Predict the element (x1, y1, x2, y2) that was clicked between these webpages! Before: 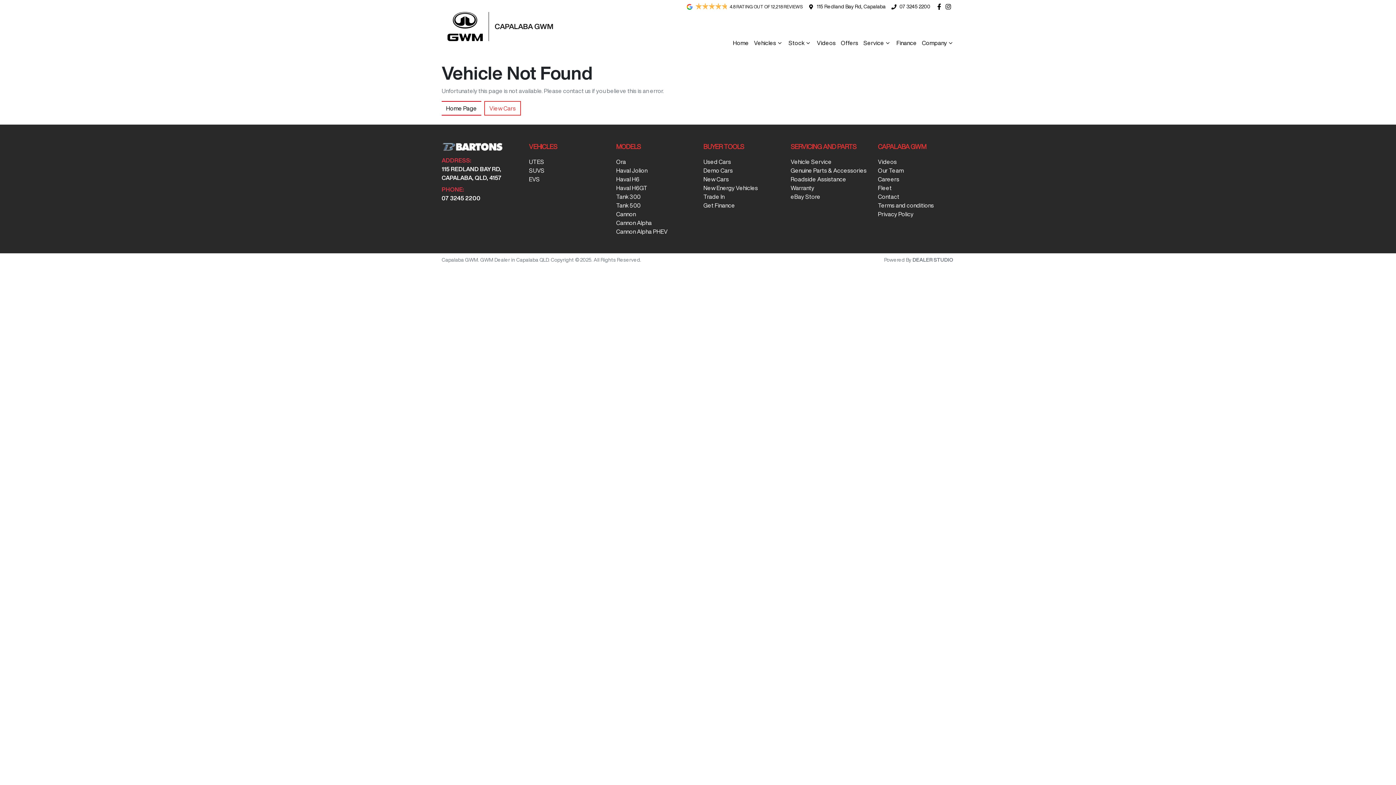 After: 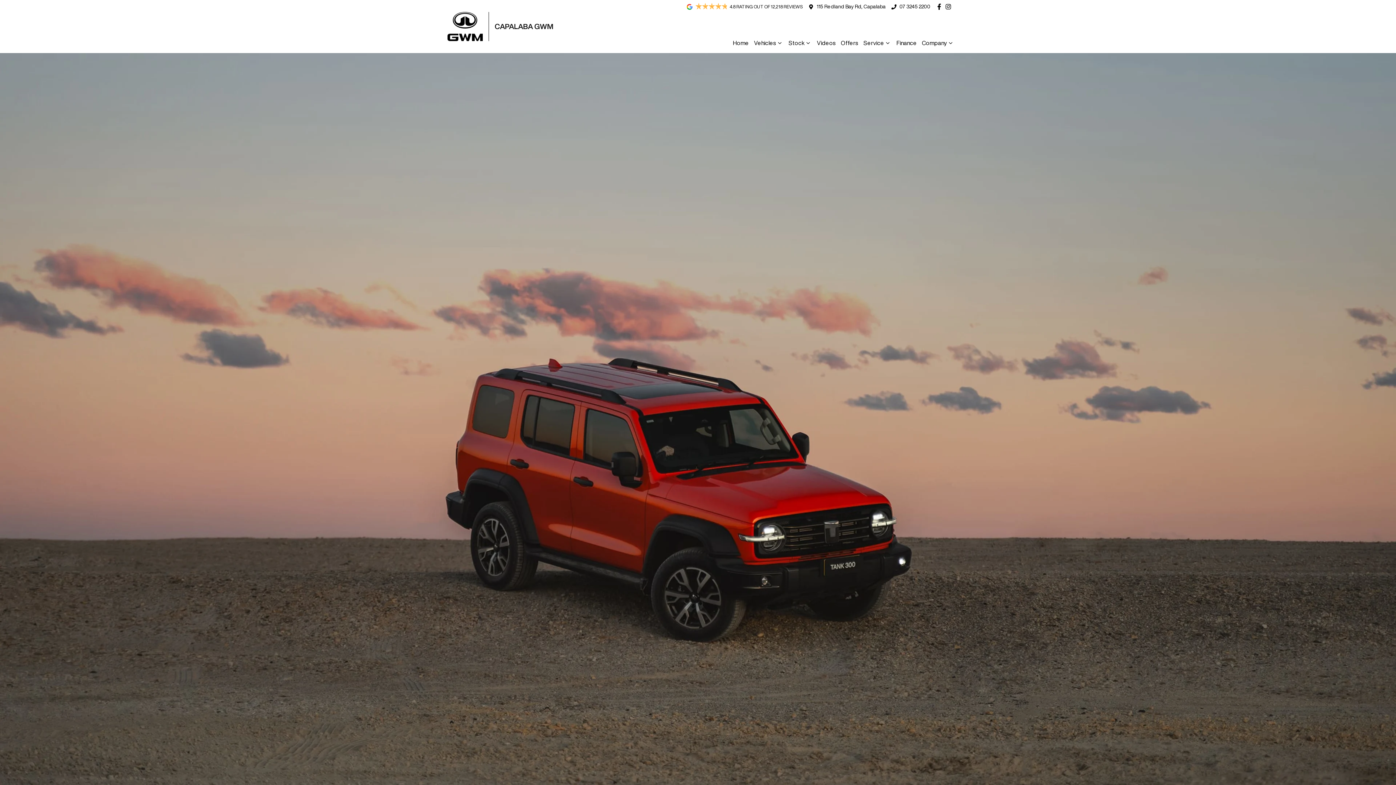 Action: label: Tank 300 bbox: (616, 193, 640, 199)